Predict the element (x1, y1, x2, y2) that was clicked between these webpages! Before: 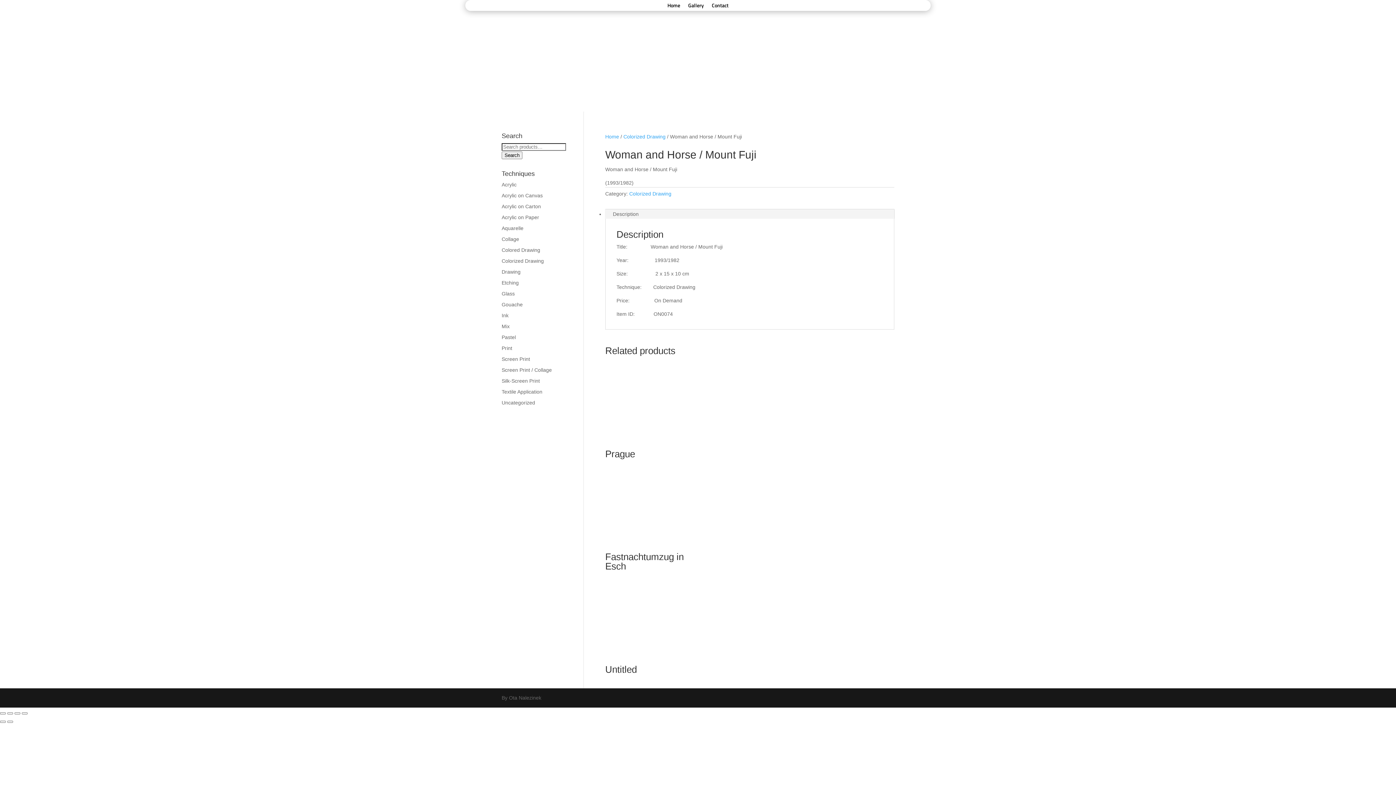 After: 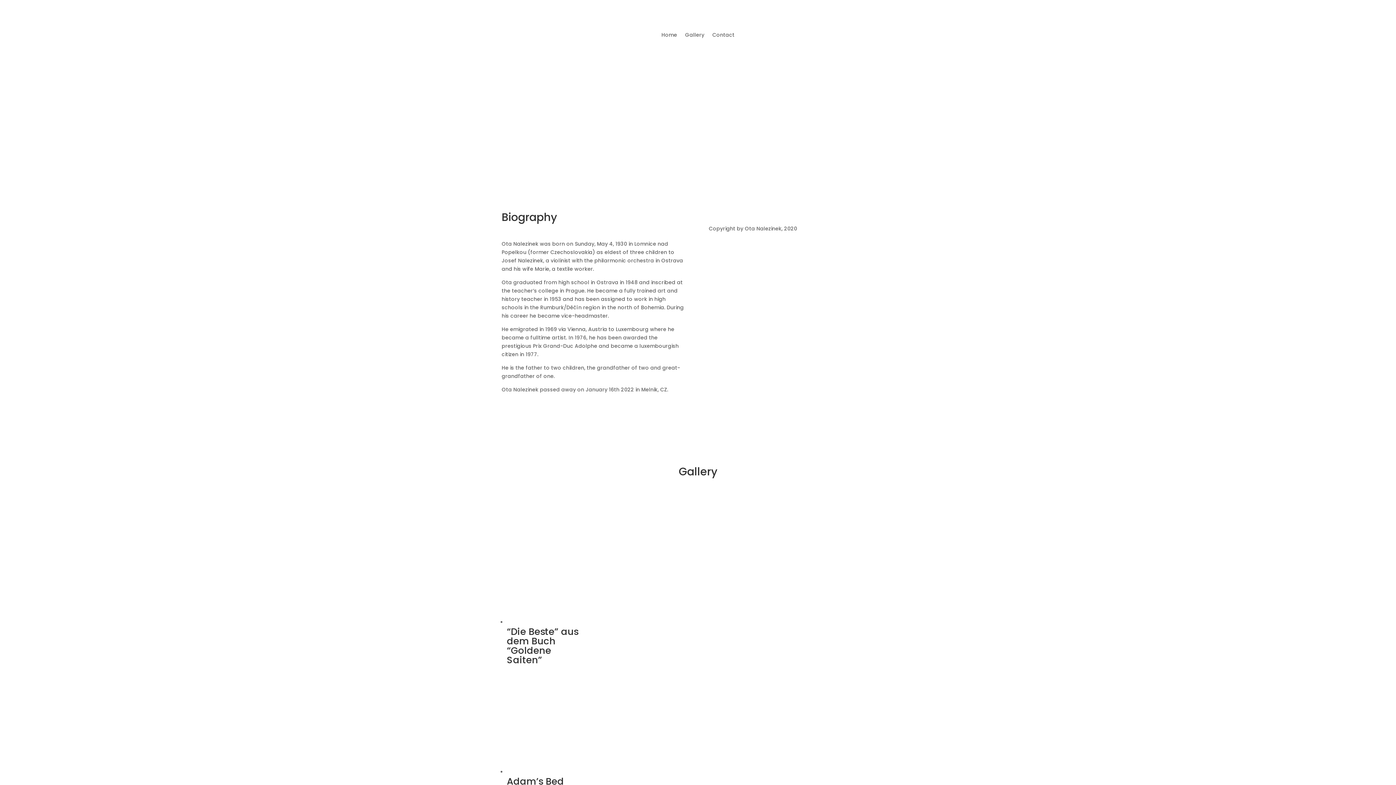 Action: label: Home bbox: (667, 2, 680, 10)